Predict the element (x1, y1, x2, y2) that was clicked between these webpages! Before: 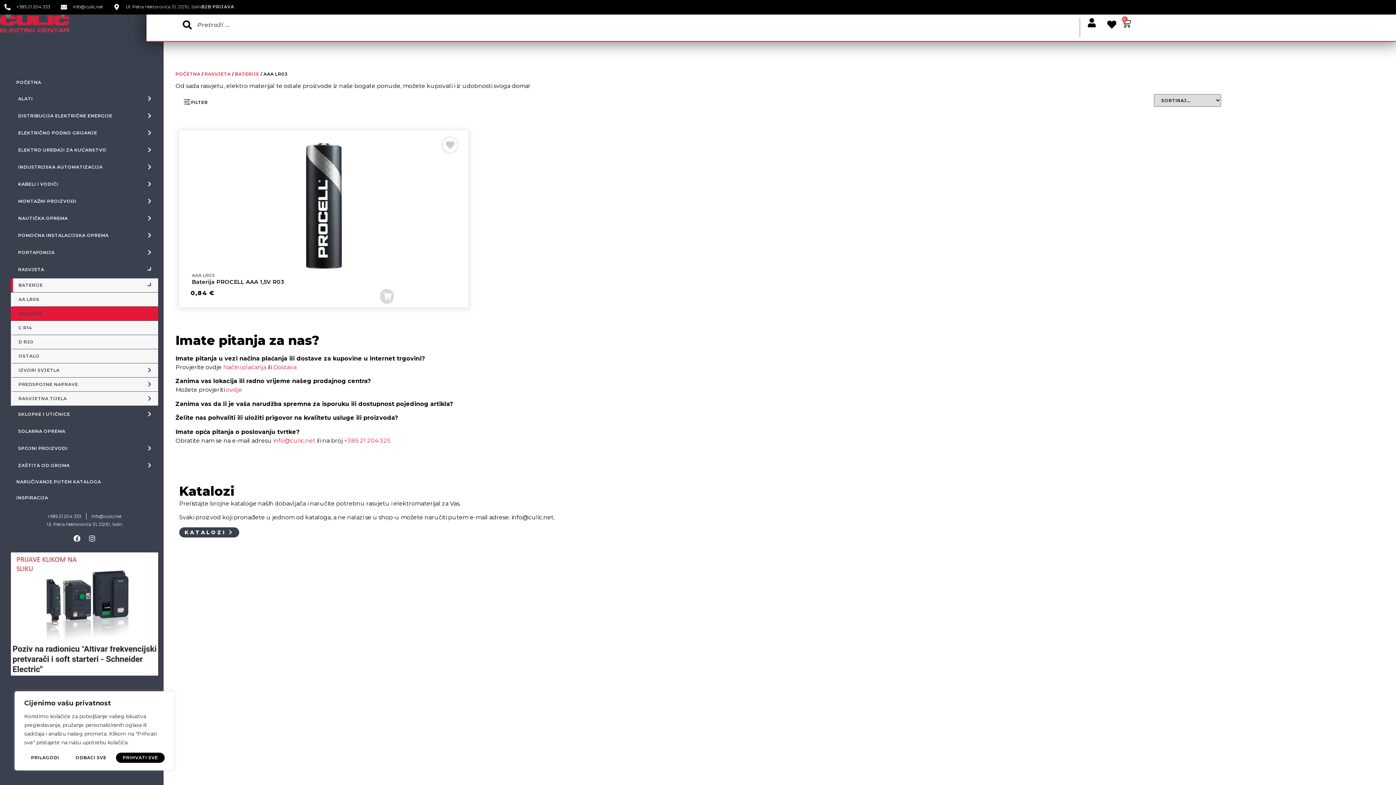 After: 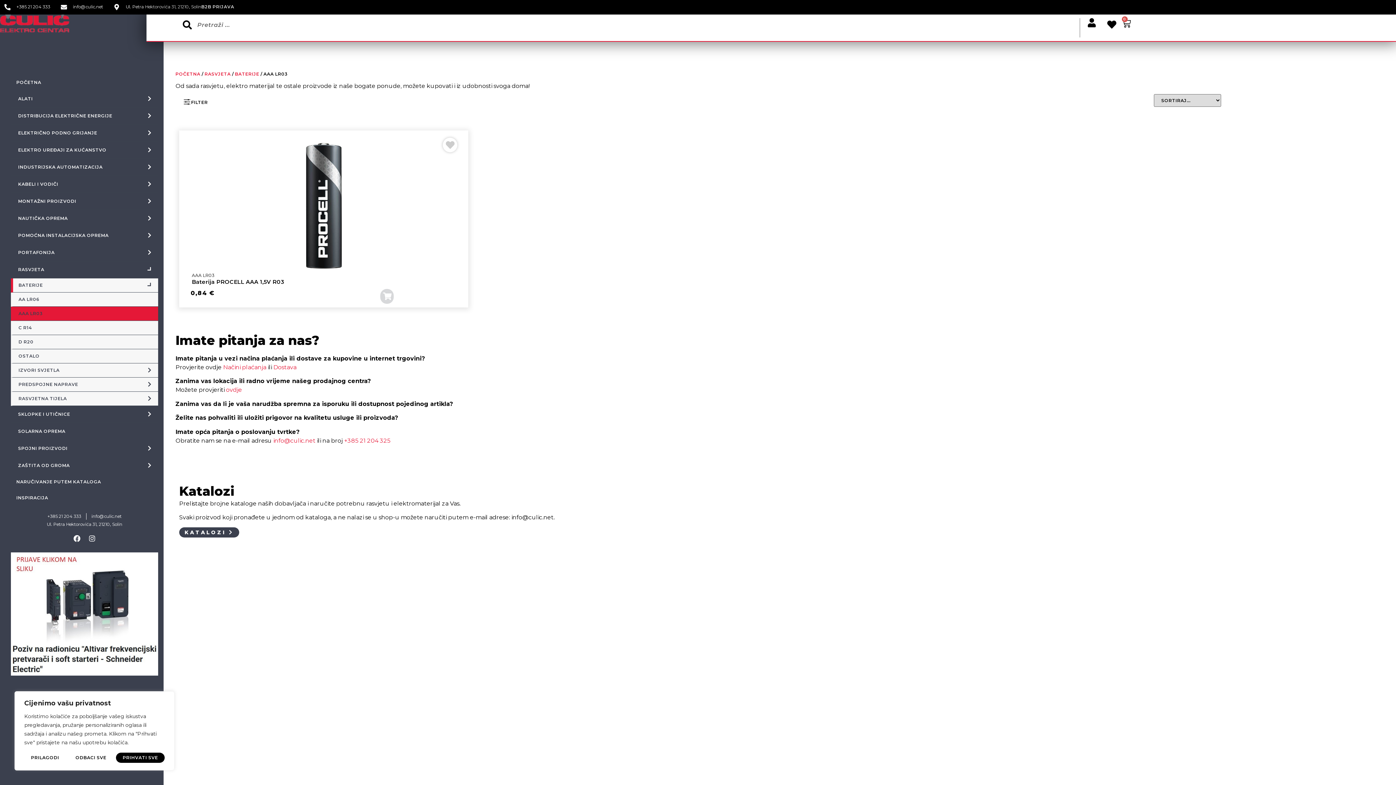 Action: bbox: (10, 306, 158, 321) label: AAA LR03